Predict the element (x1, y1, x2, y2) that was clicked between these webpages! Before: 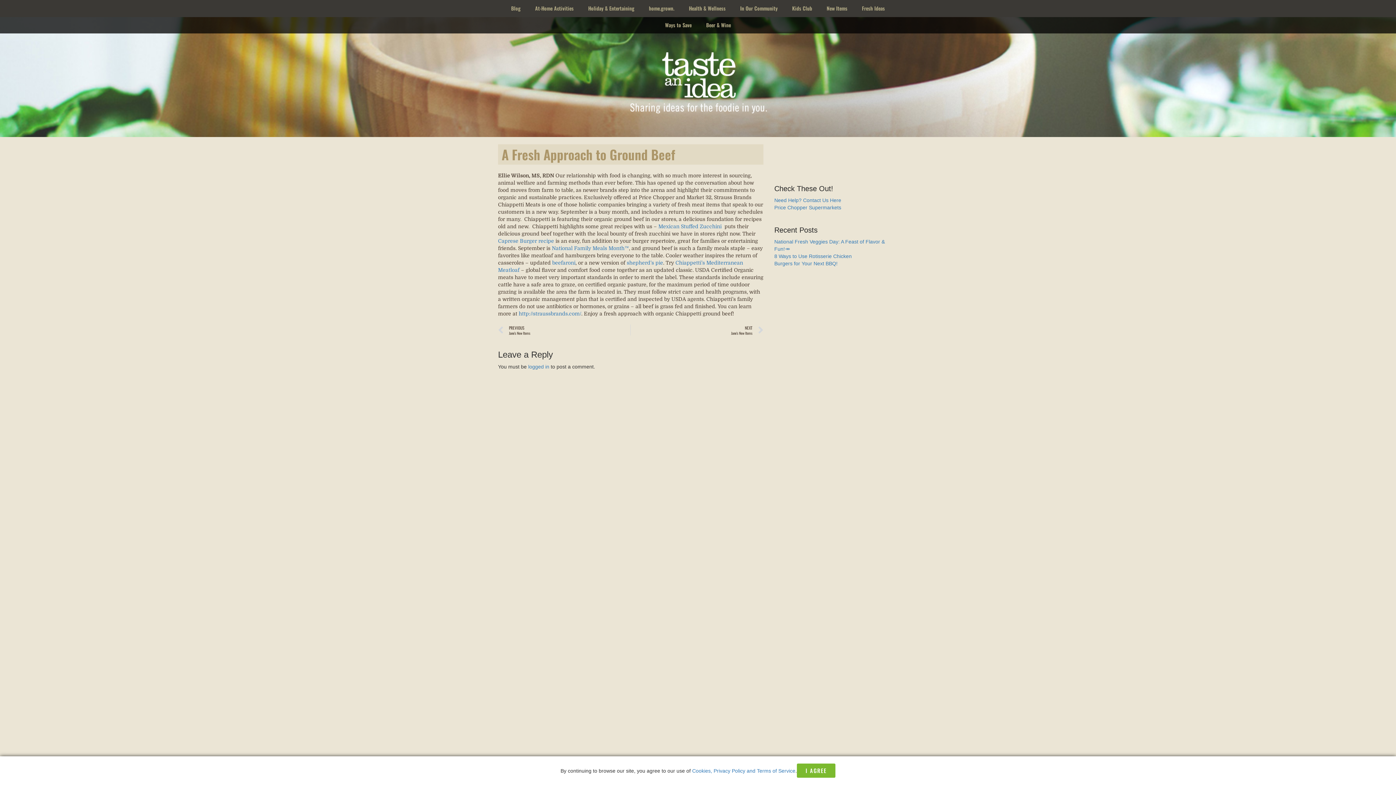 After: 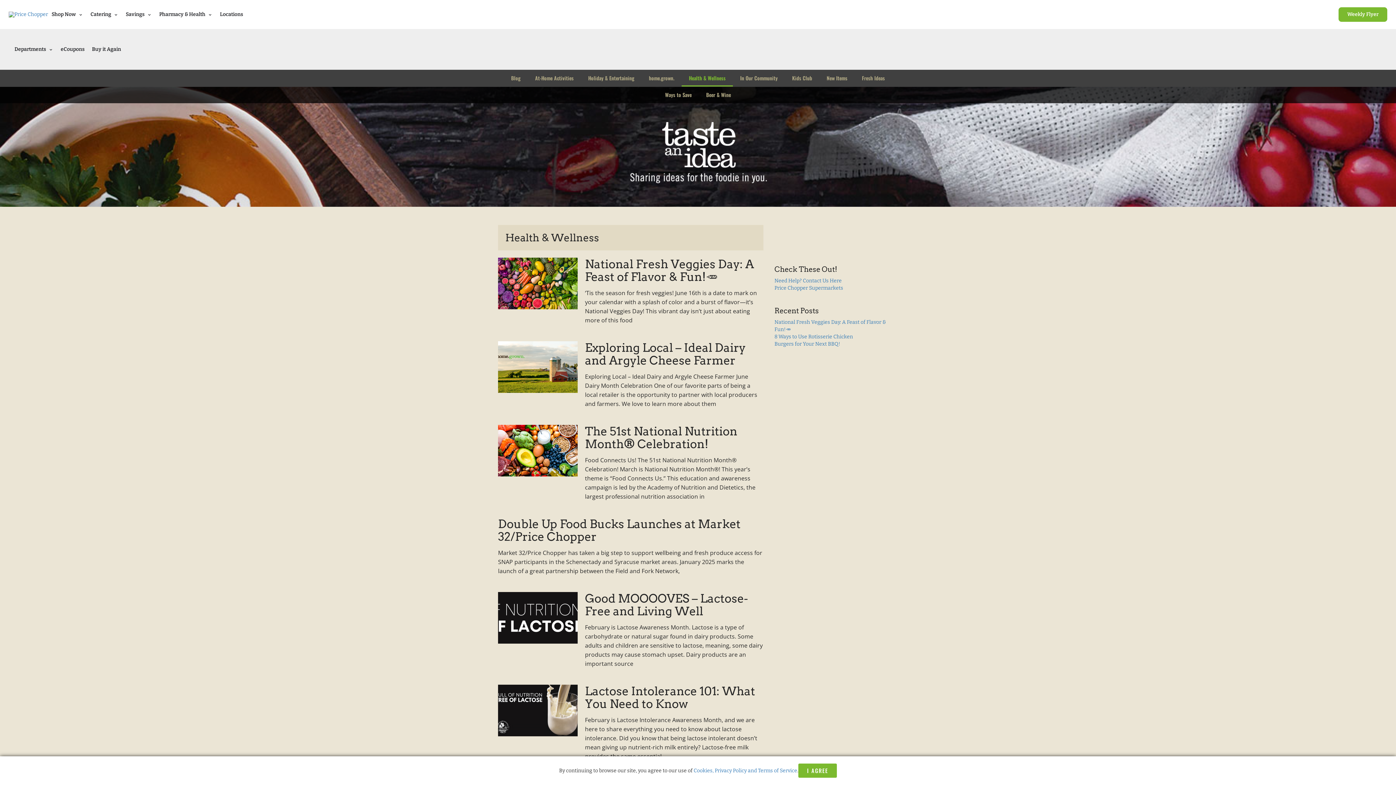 Action: bbox: (681, 0, 733, 16) label: Health & Wellness